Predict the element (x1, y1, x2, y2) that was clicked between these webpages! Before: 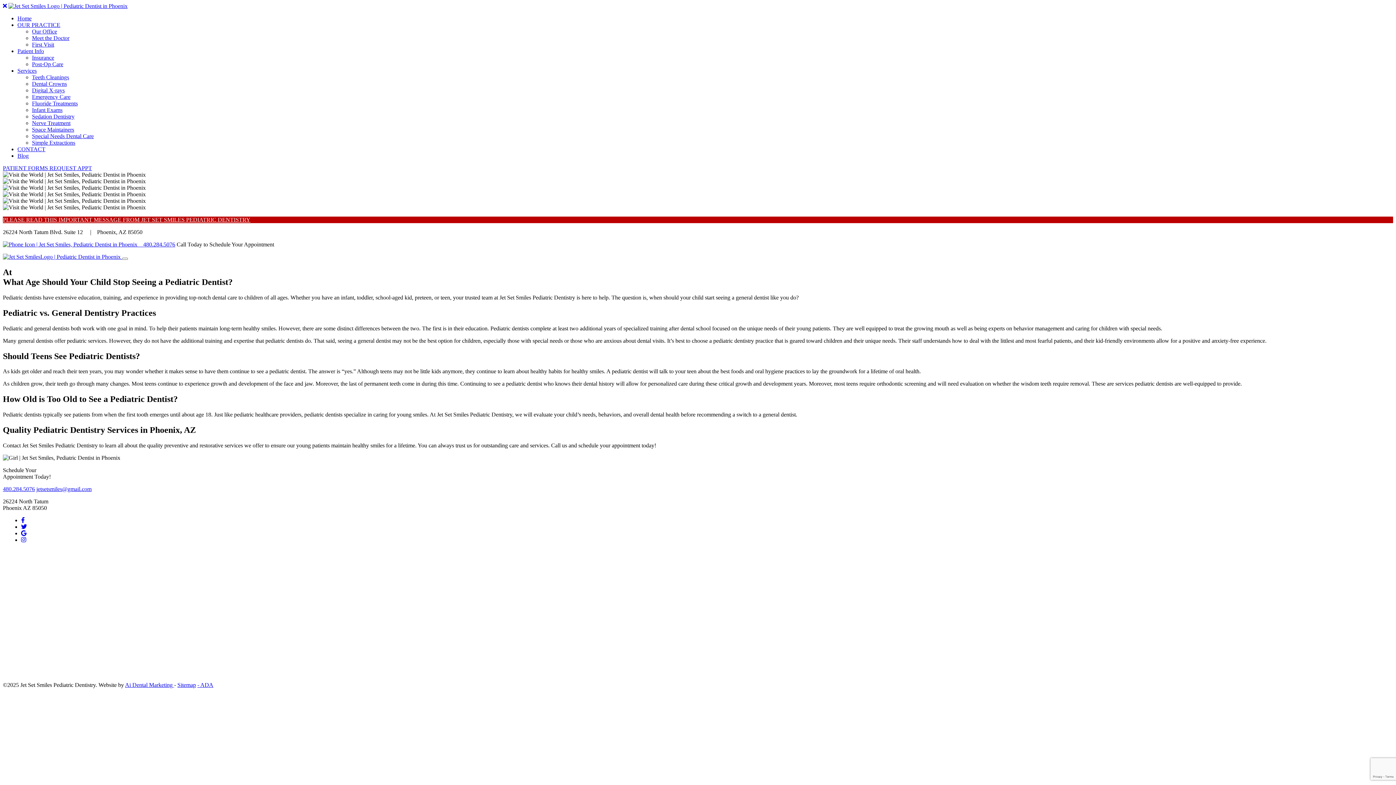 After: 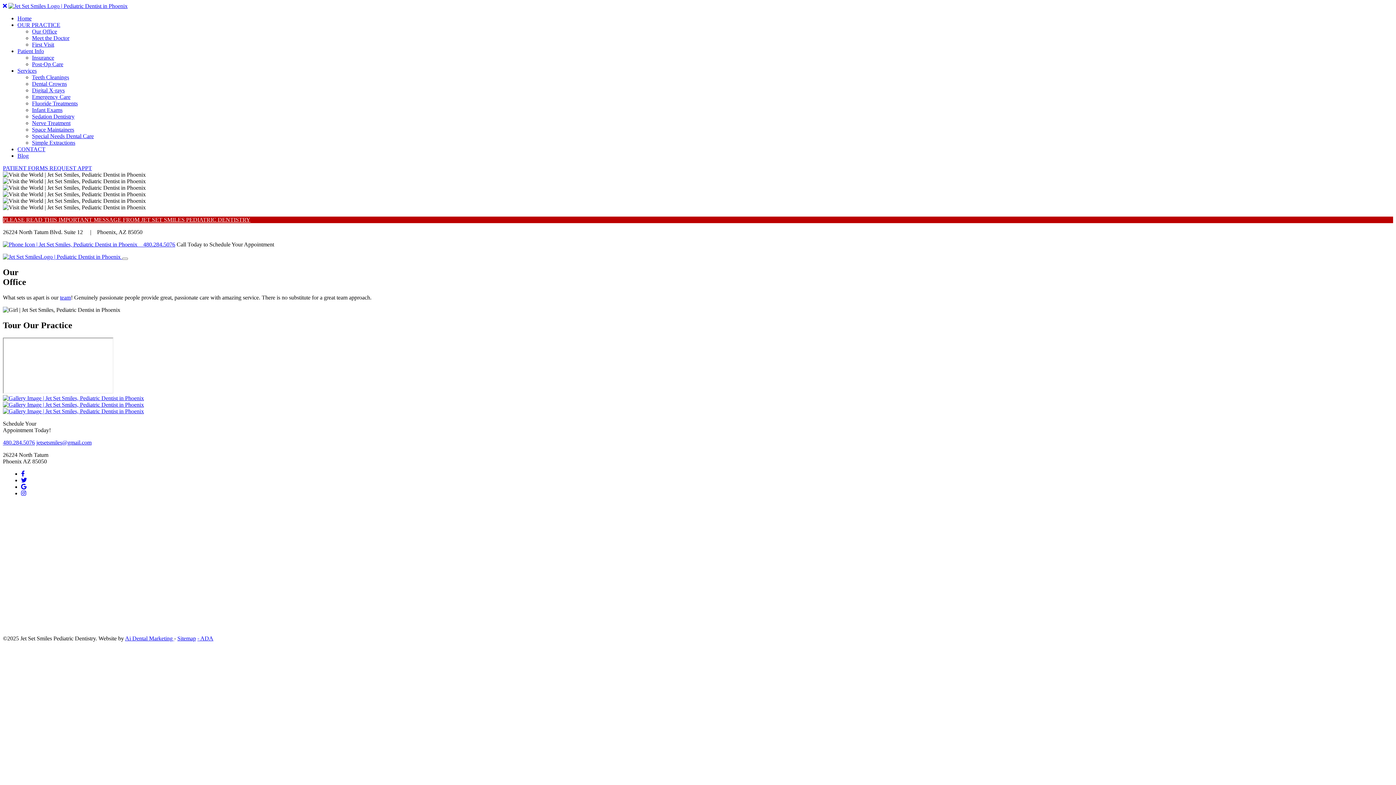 Action: label: Our Office bbox: (32, 28, 57, 34)